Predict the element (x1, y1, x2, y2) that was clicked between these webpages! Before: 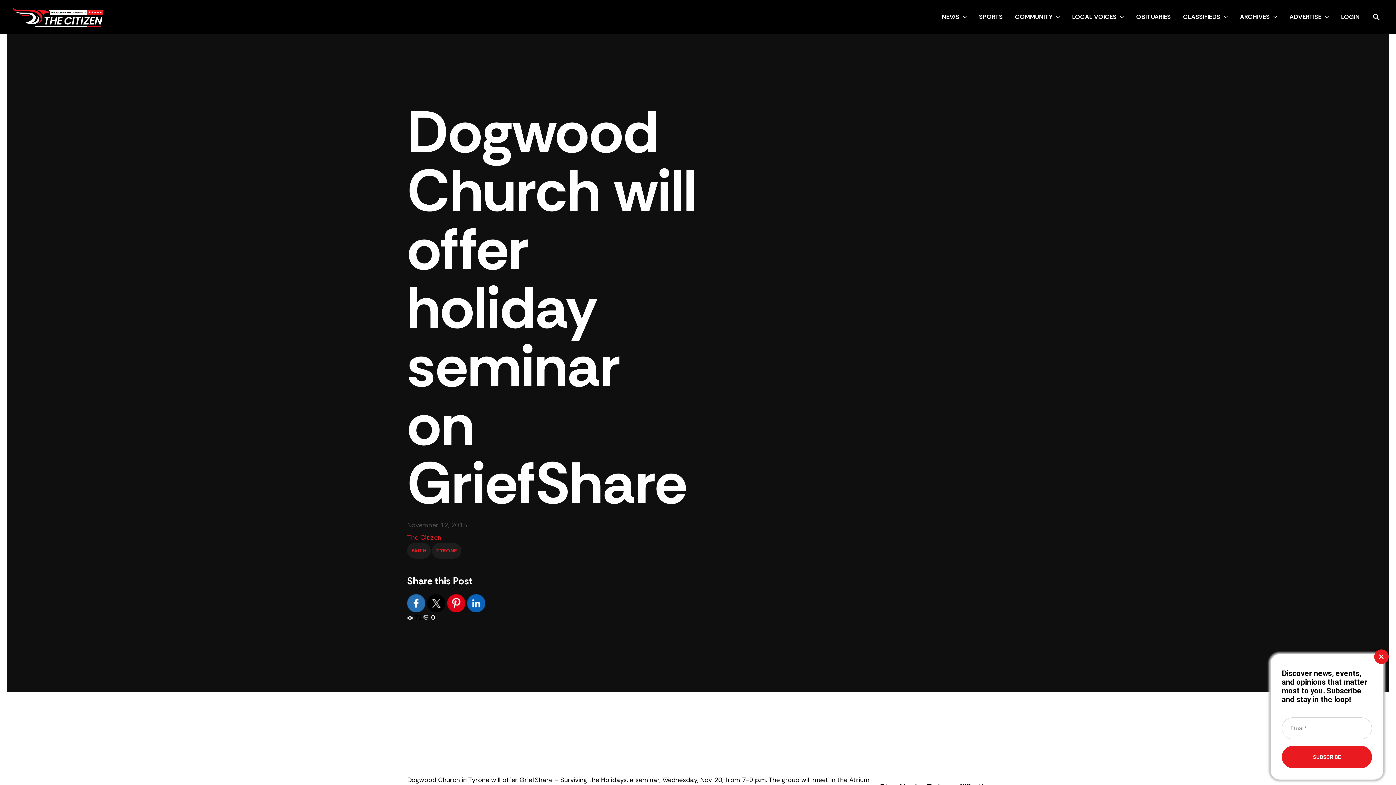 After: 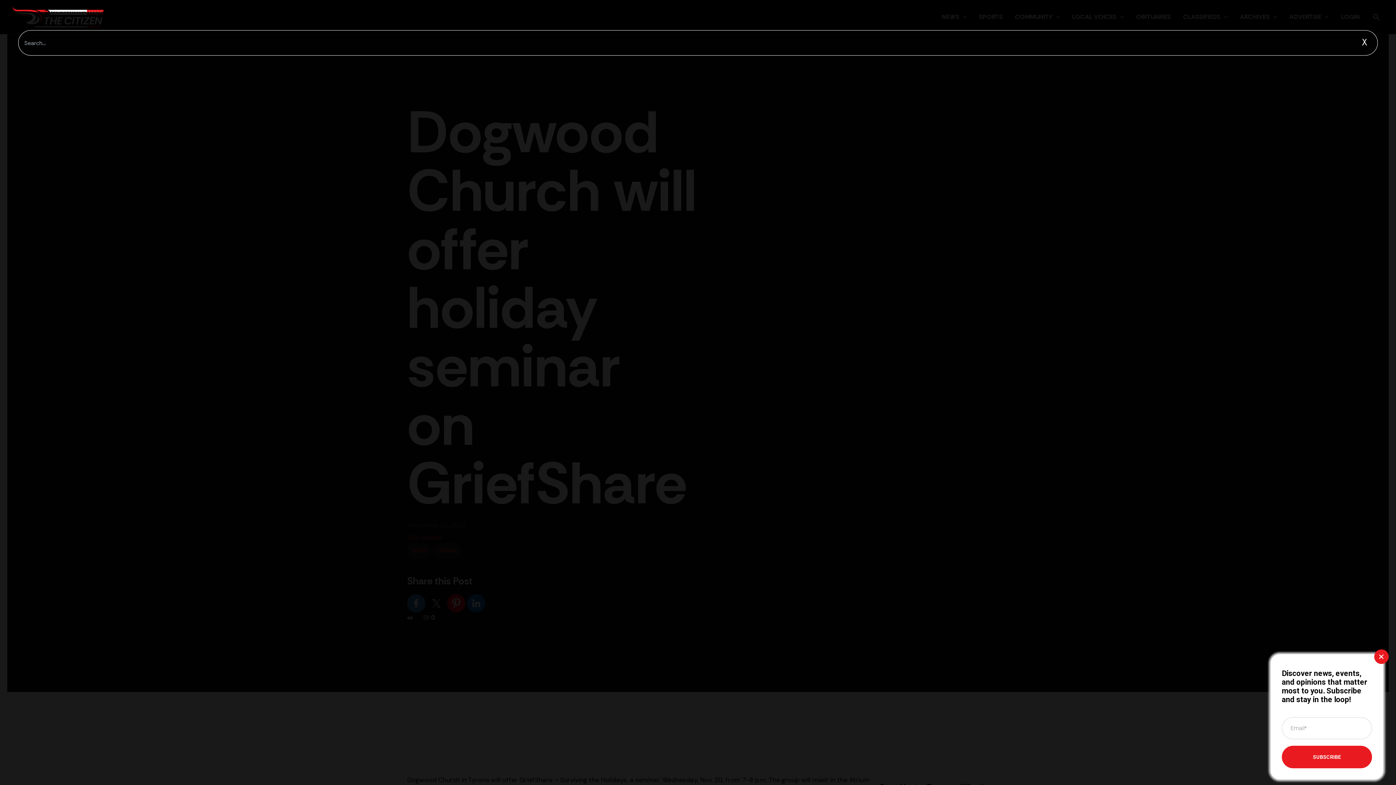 Action: bbox: (1373, 11, 1380, 22)